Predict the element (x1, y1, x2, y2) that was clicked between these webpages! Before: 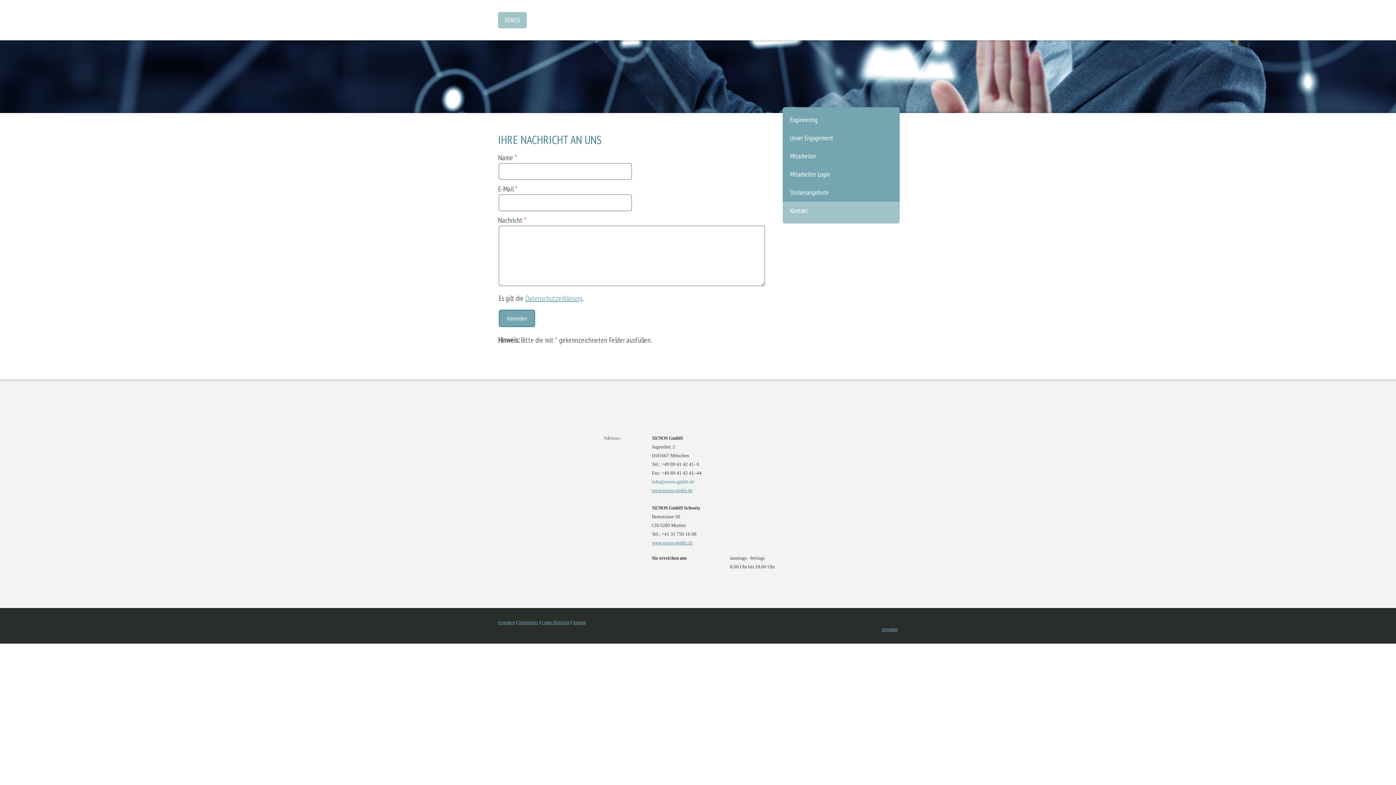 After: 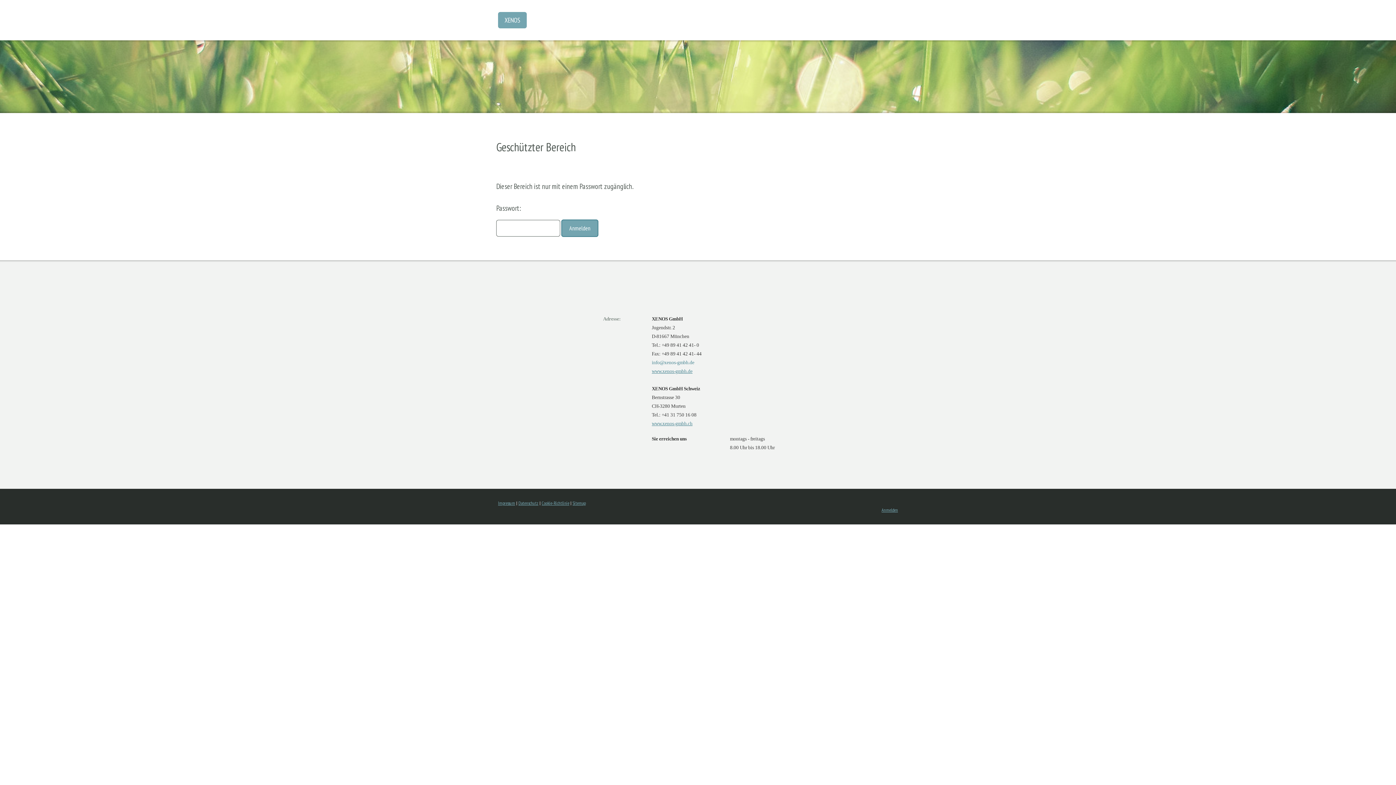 Action: label: Mitarbeiter Login bbox: (782, 165, 900, 183)